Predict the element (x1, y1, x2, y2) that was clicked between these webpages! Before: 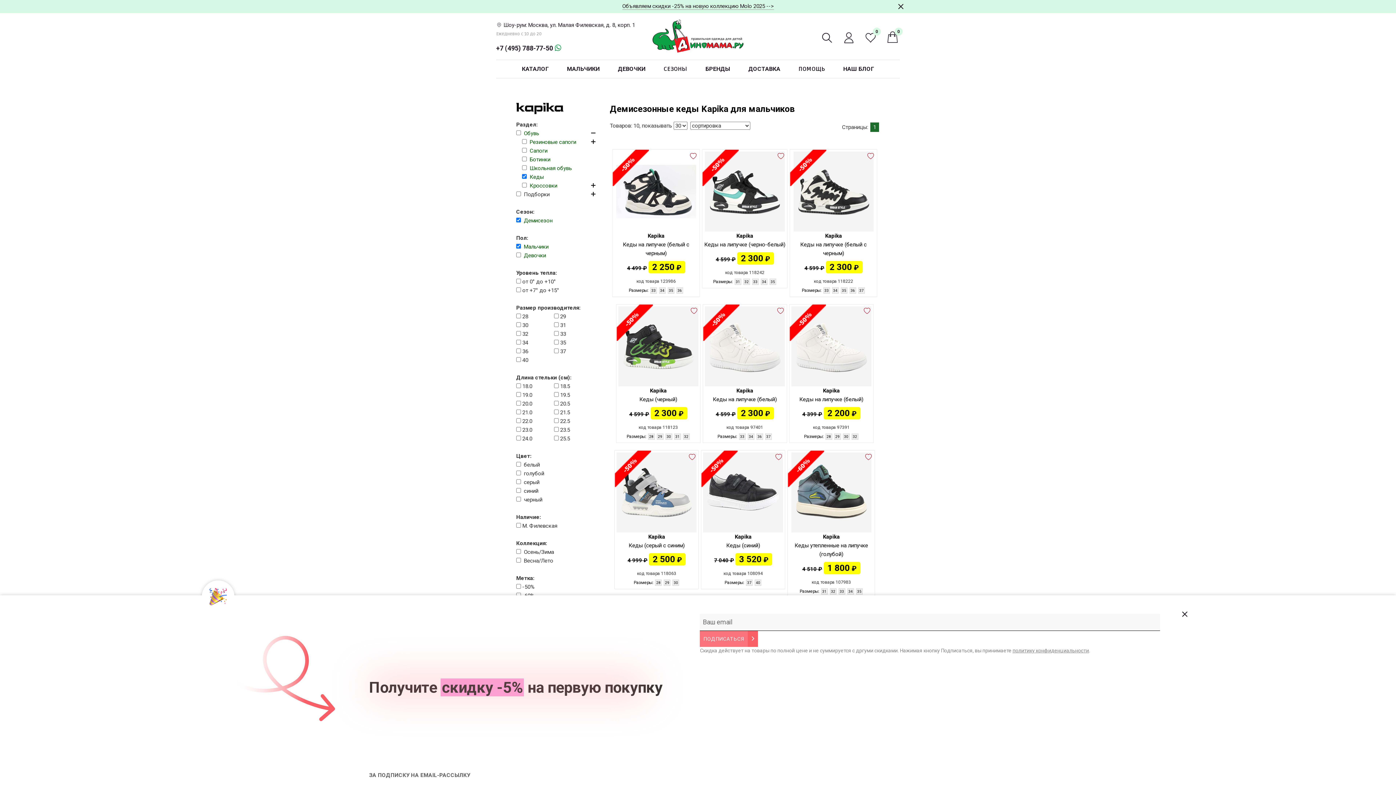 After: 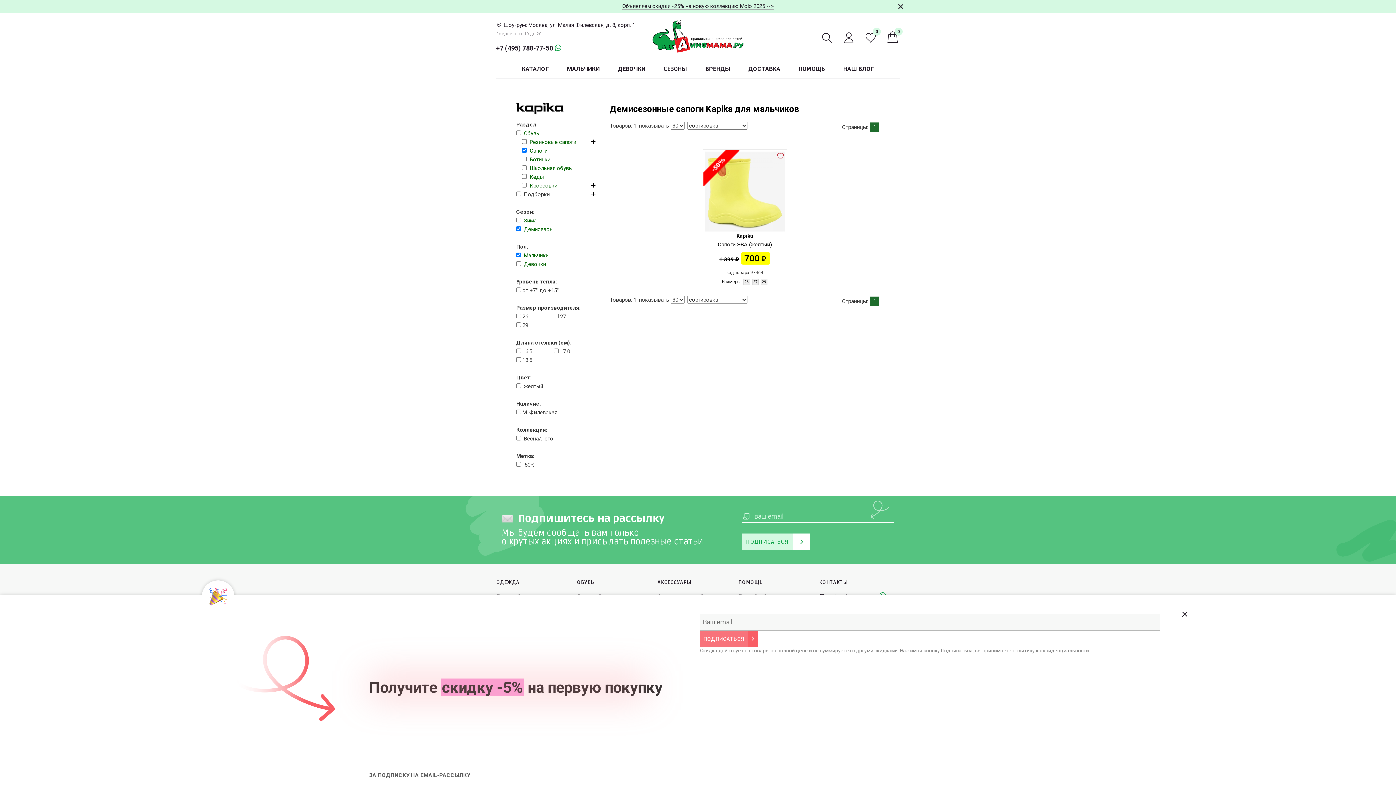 Action: bbox: (529, 147, 547, 154) label: Сапоги